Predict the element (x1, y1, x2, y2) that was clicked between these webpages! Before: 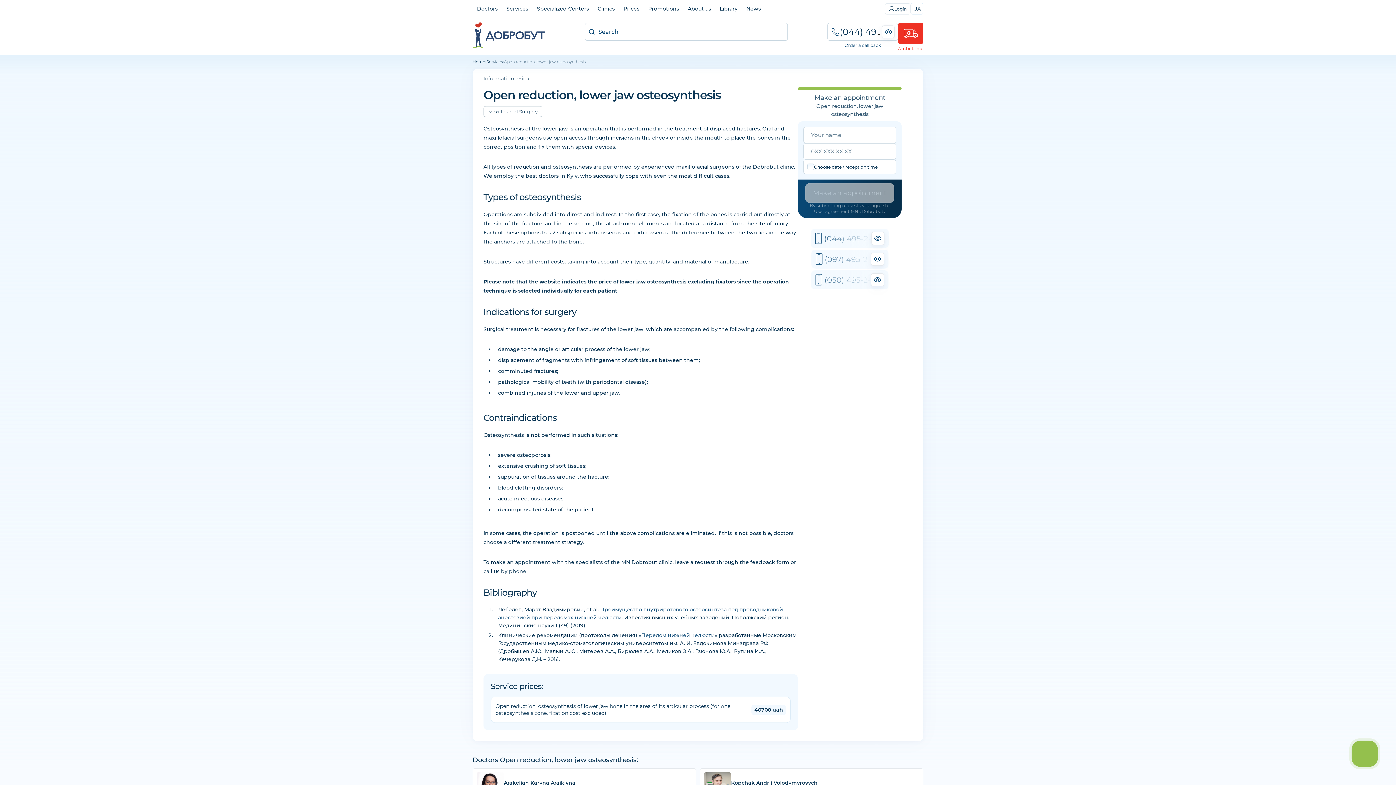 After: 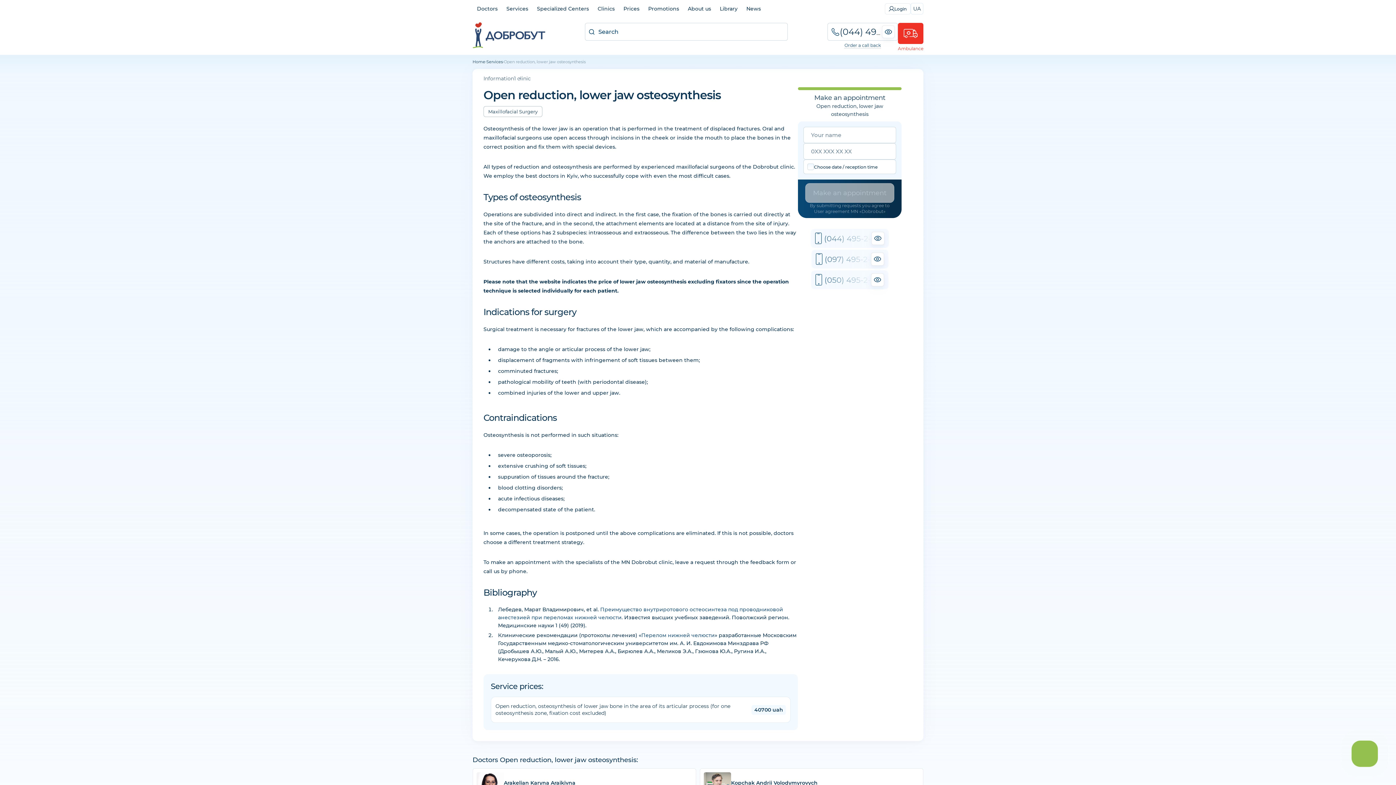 Action: bbox: (814, 208, 849, 214) label: User agreement